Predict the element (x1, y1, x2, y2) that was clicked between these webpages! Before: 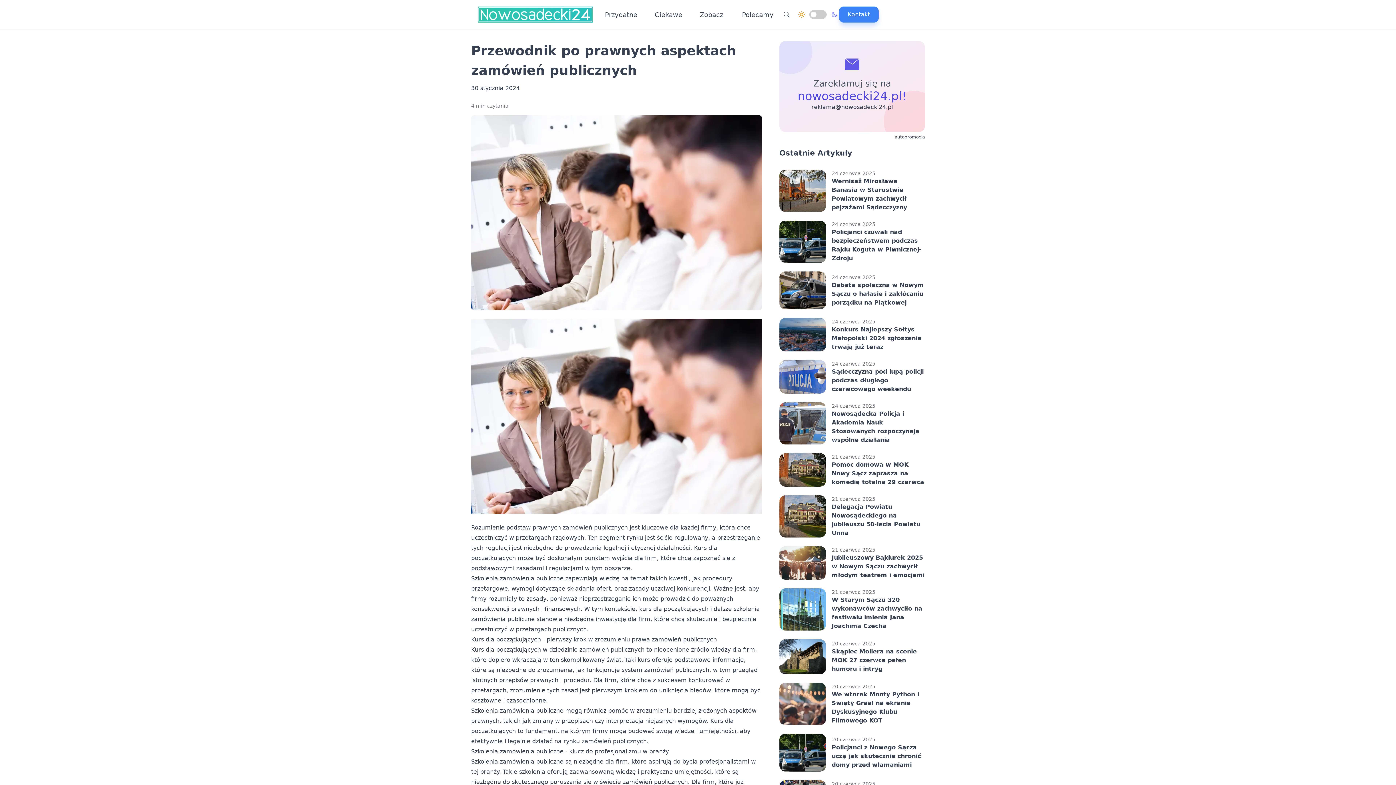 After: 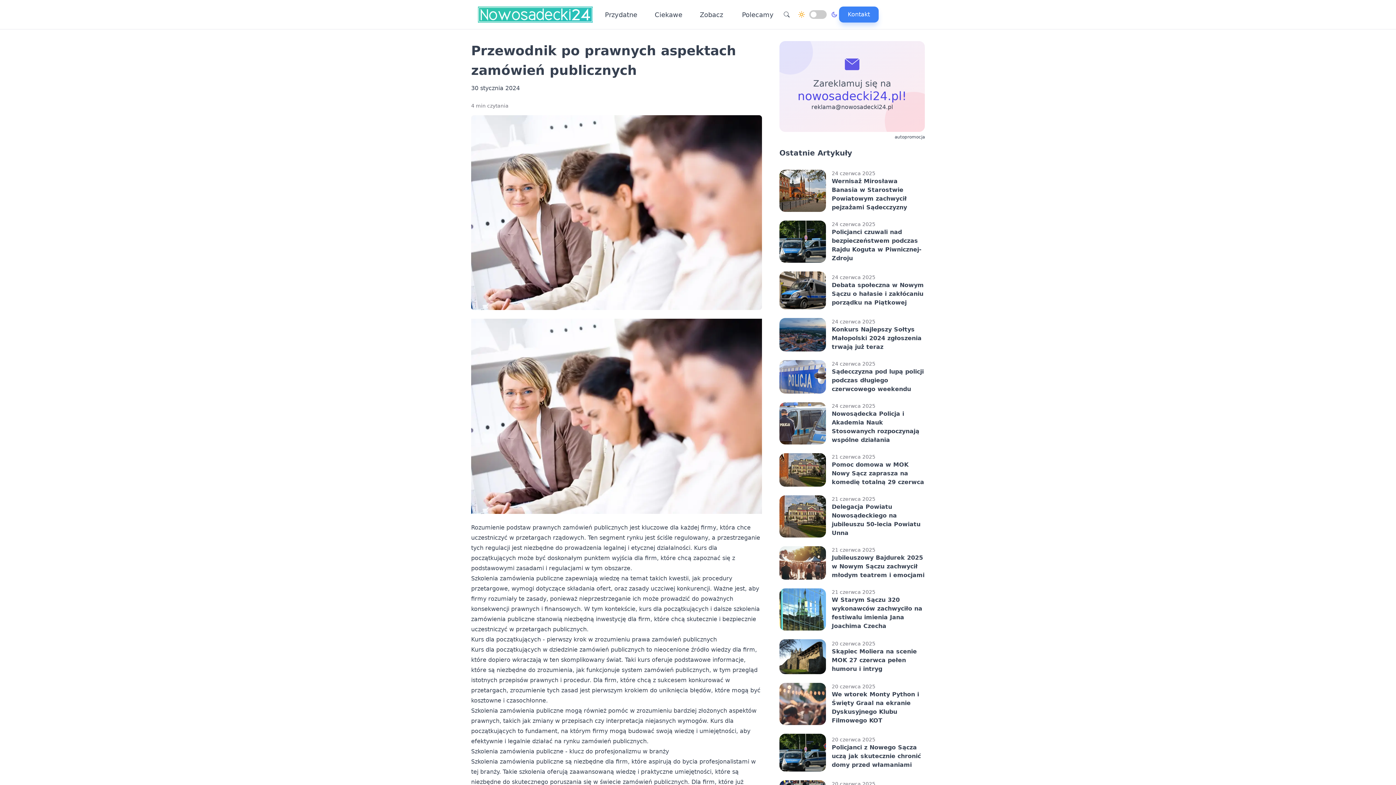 Action: label: reklama@nowosadecki24.pl bbox: (811, 102, 893, 111)